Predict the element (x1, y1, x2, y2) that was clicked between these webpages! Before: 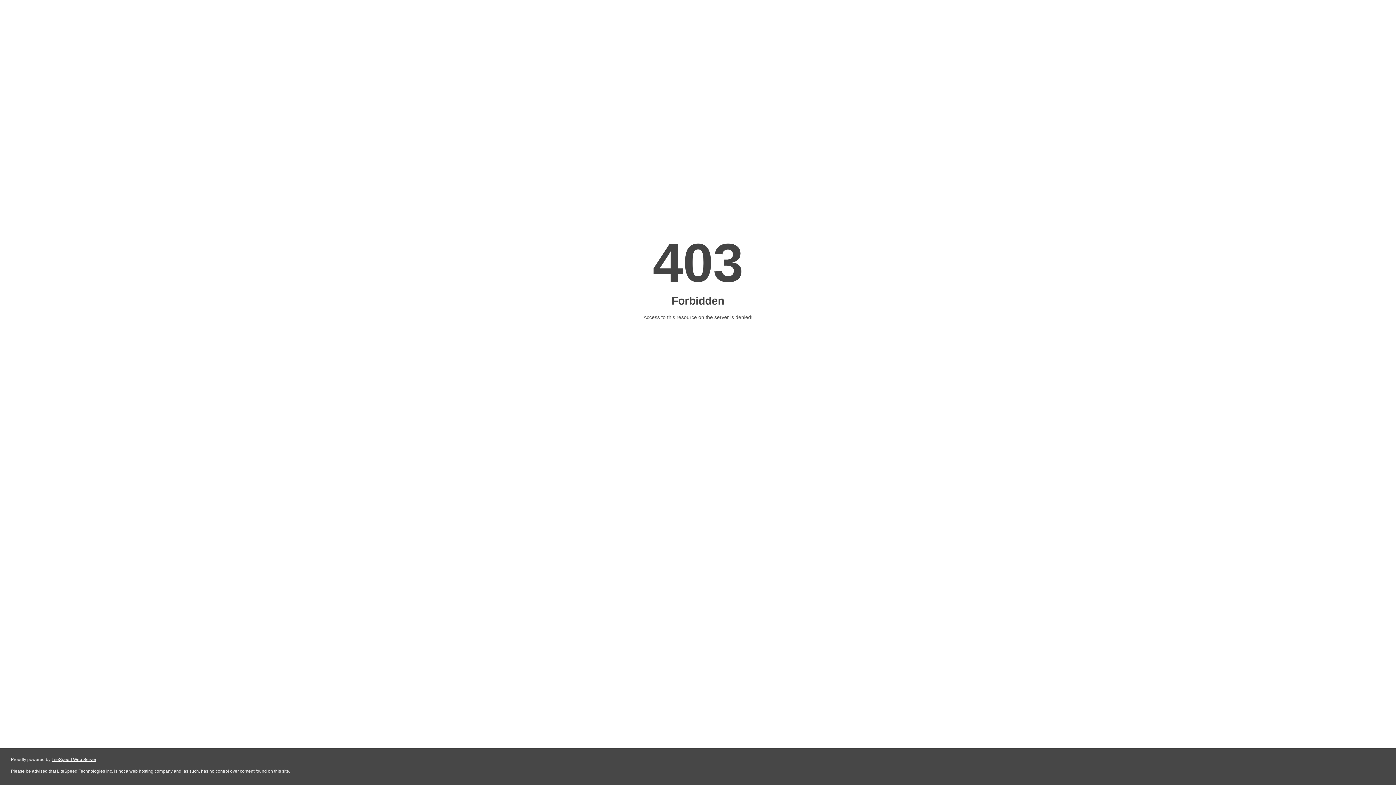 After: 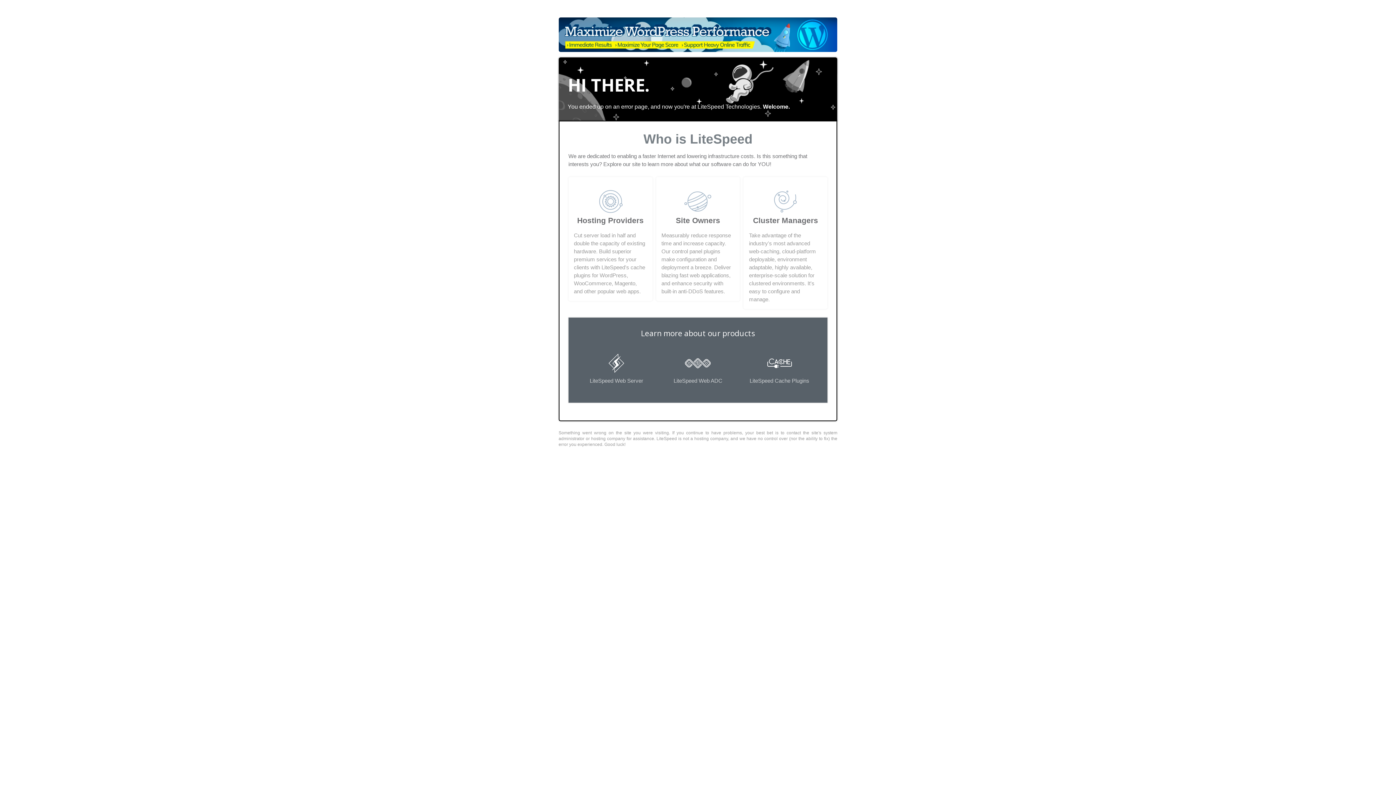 Action: bbox: (51, 757, 96, 762) label: LiteSpeed Web Server